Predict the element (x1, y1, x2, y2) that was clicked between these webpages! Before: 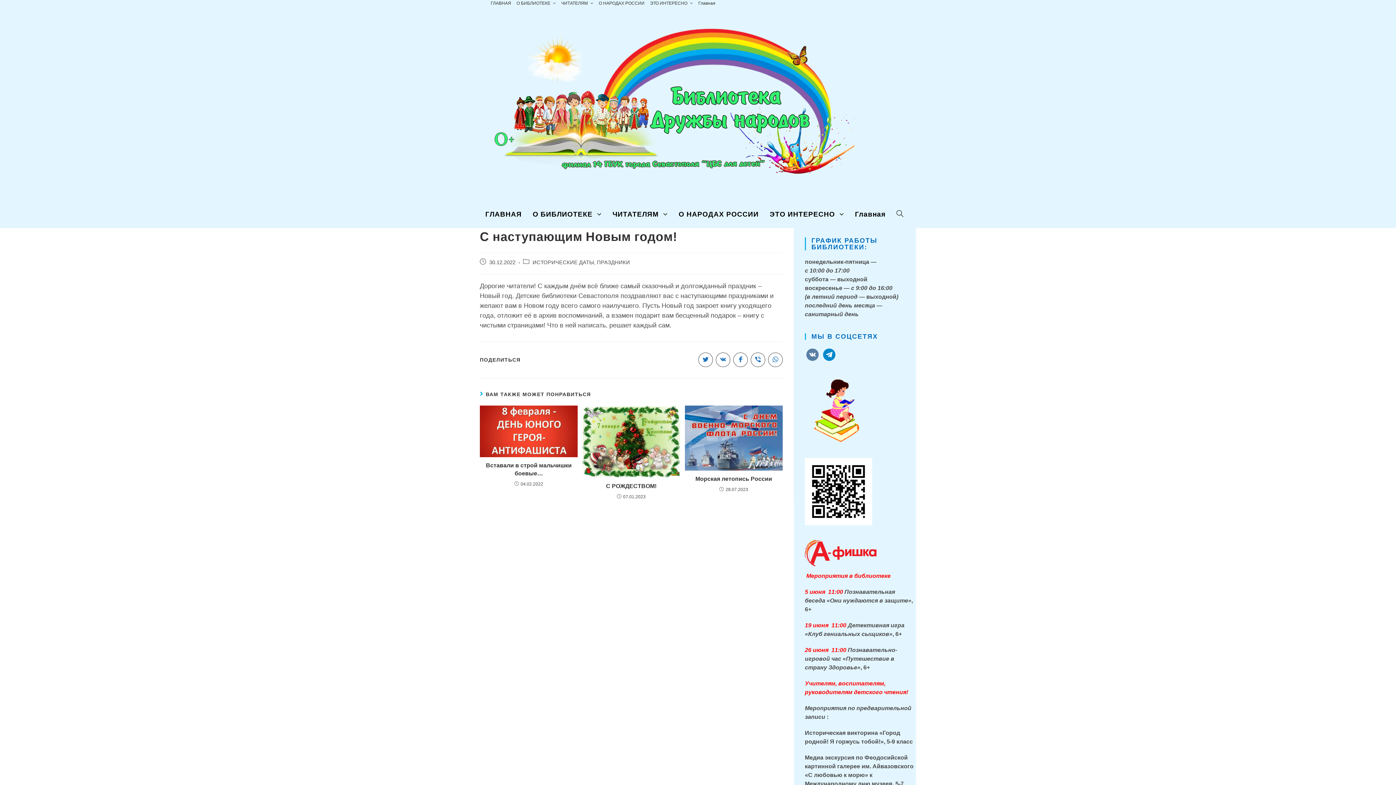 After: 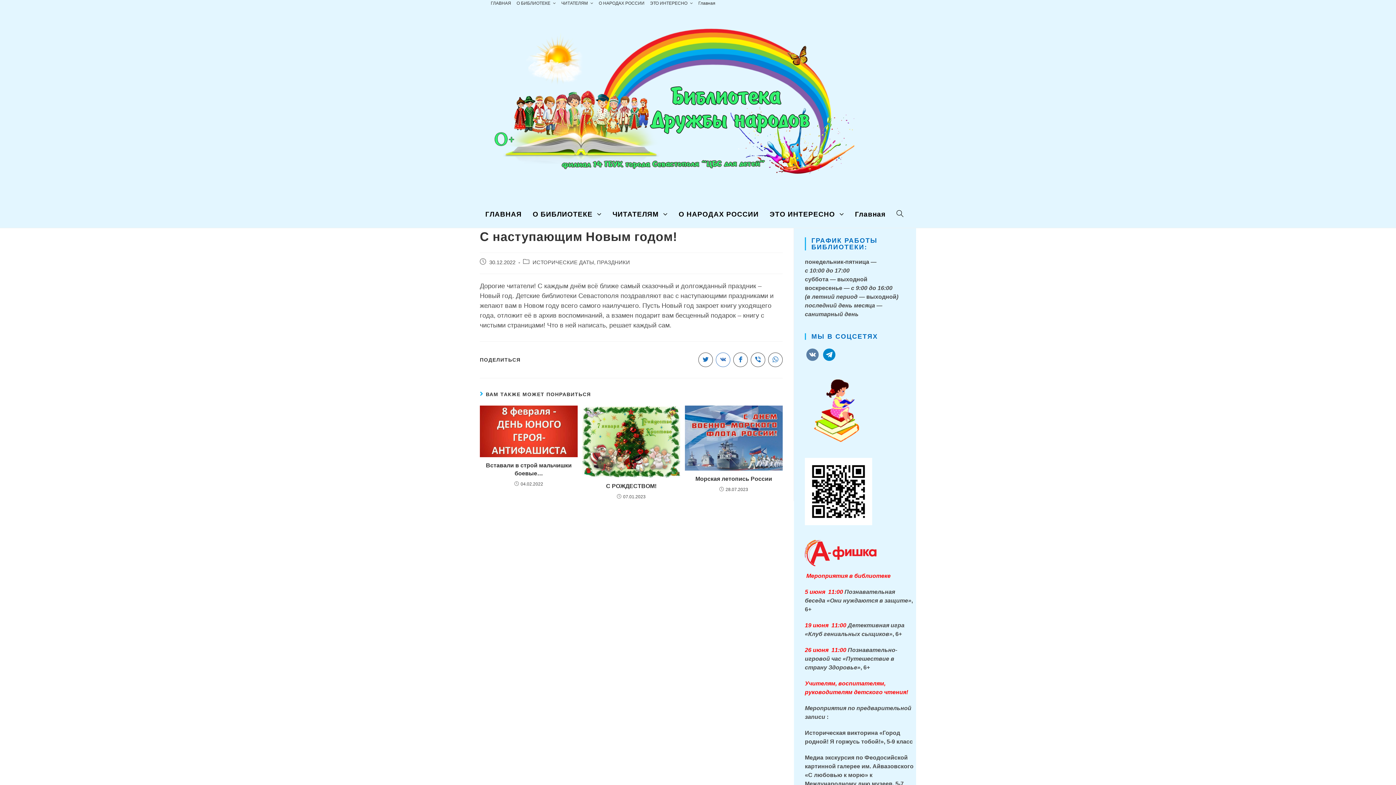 Action: label: Share on VK bbox: (716, 352, 730, 367)